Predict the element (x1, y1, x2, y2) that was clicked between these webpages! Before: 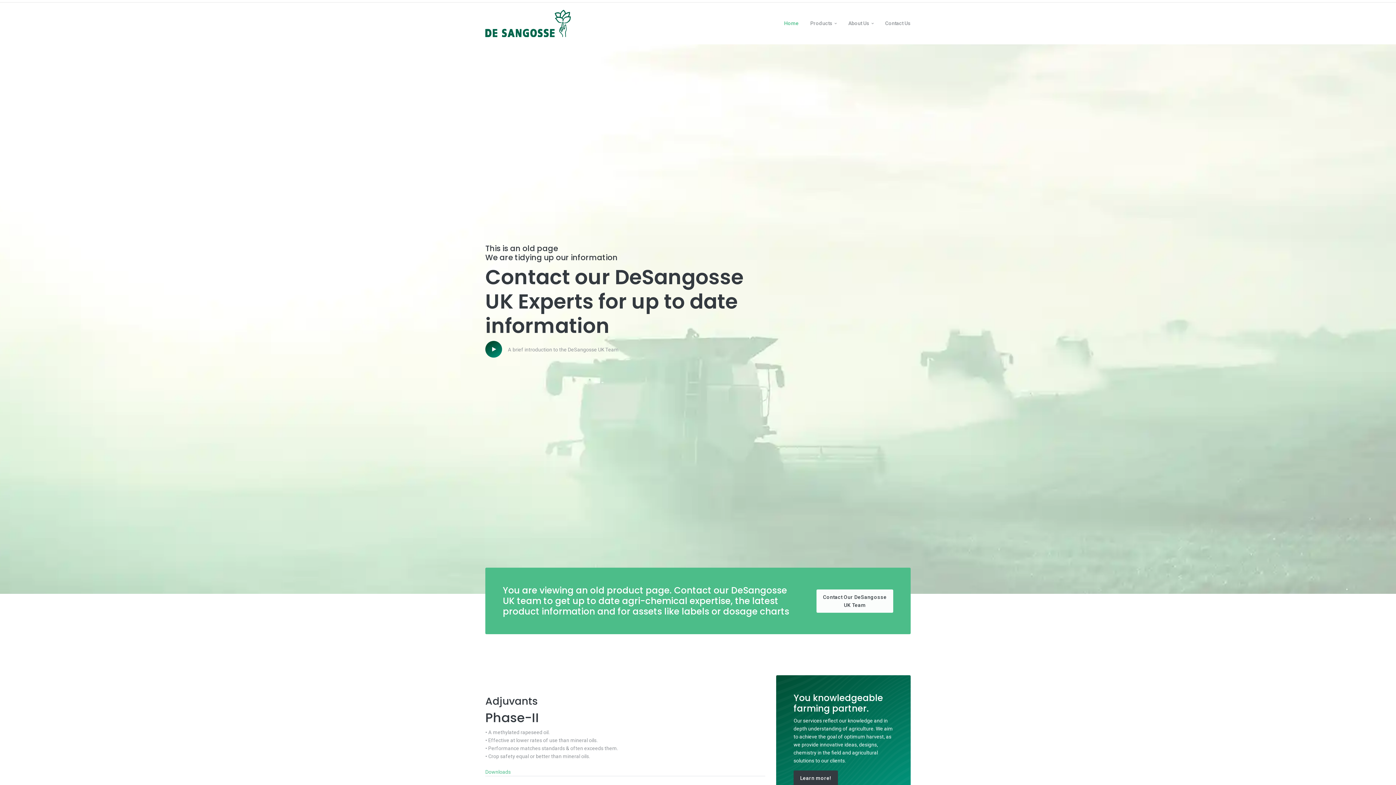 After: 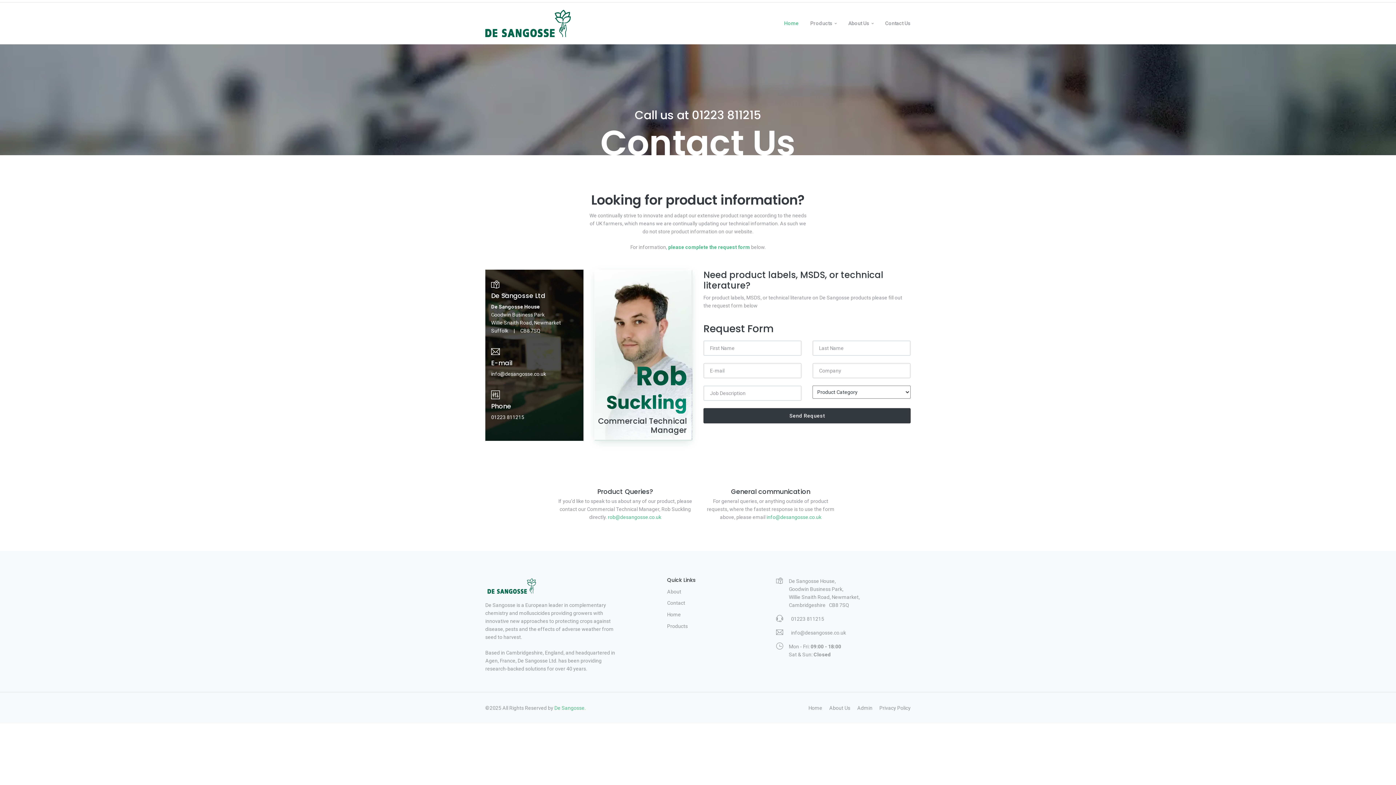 Action: bbox: (879, 8, 910, 38) label: Contact Us